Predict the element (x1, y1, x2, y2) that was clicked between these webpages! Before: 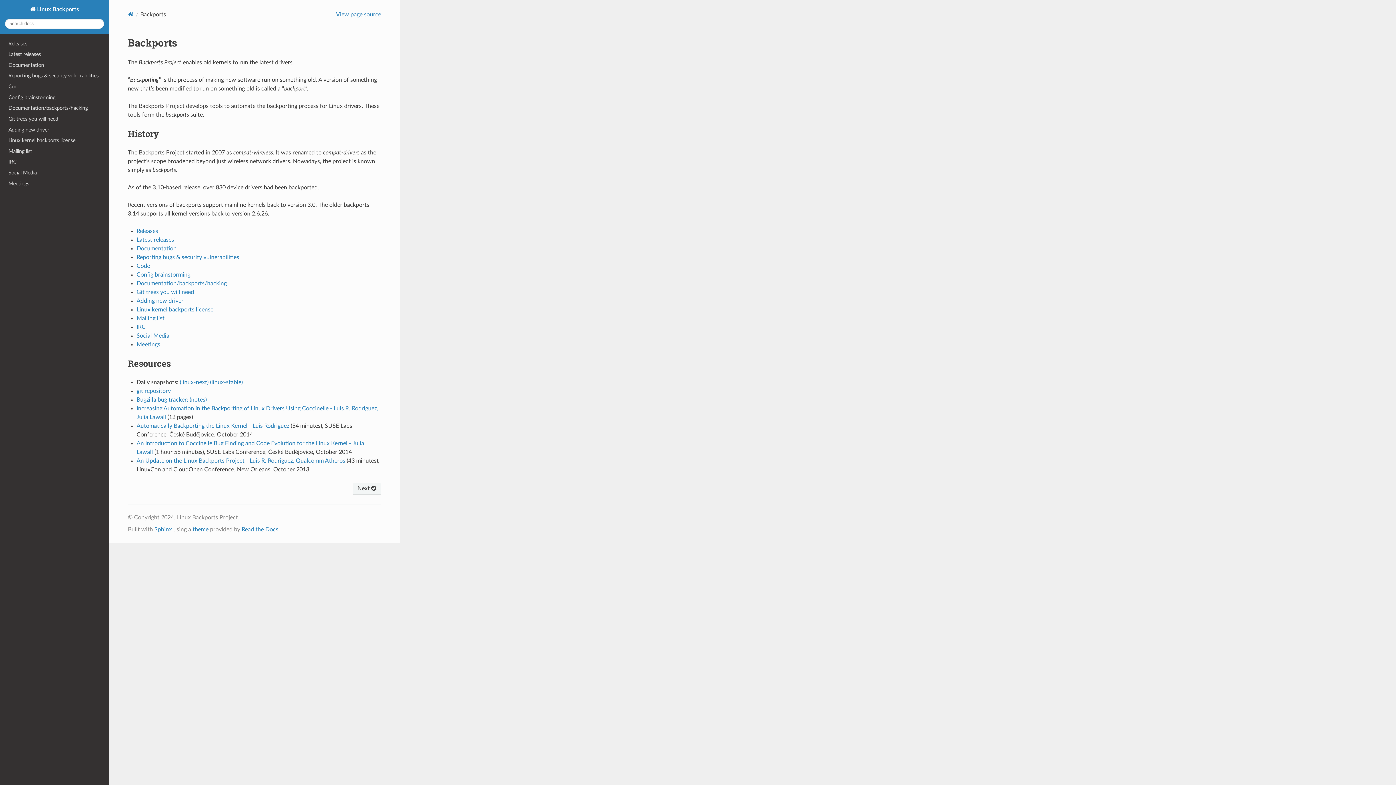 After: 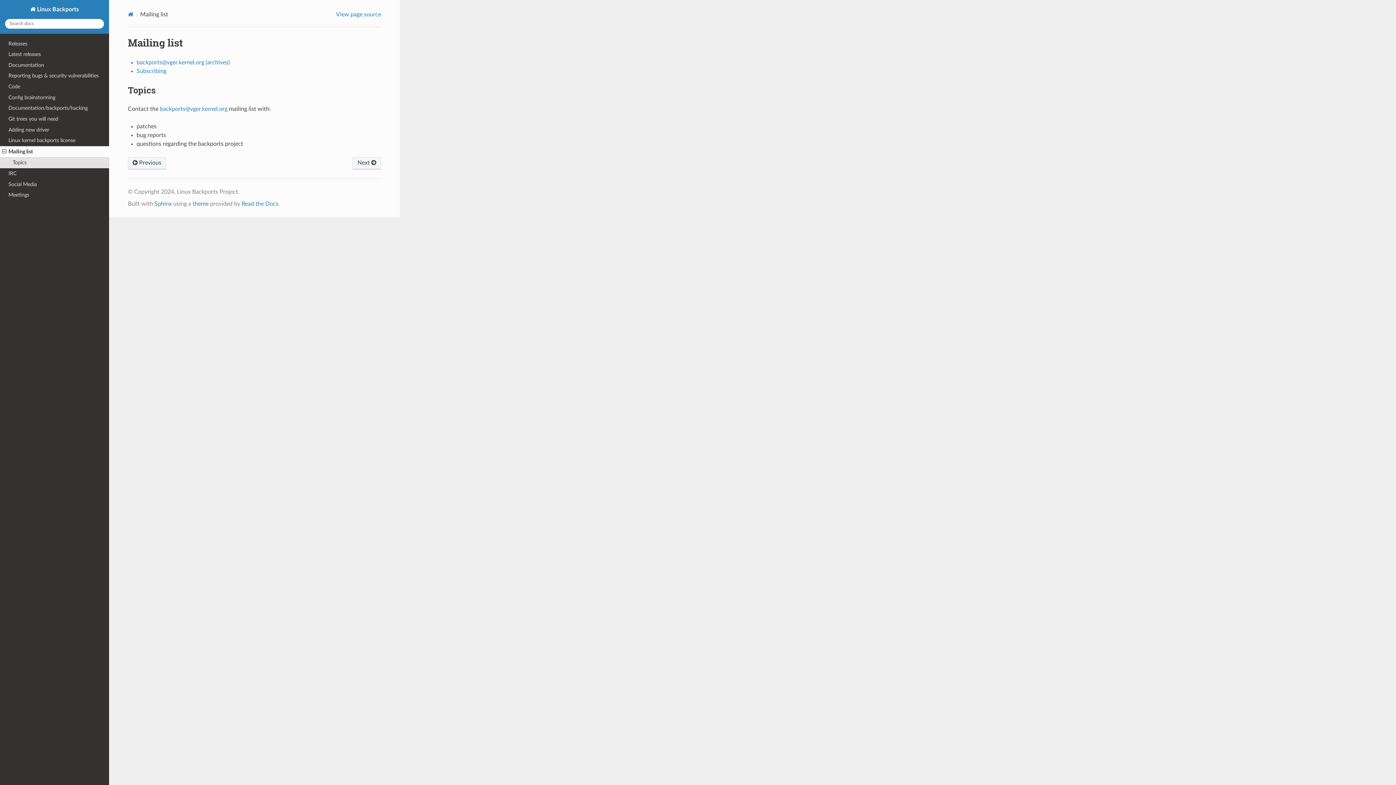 Action: label: Mailing list bbox: (0, 146, 109, 156)